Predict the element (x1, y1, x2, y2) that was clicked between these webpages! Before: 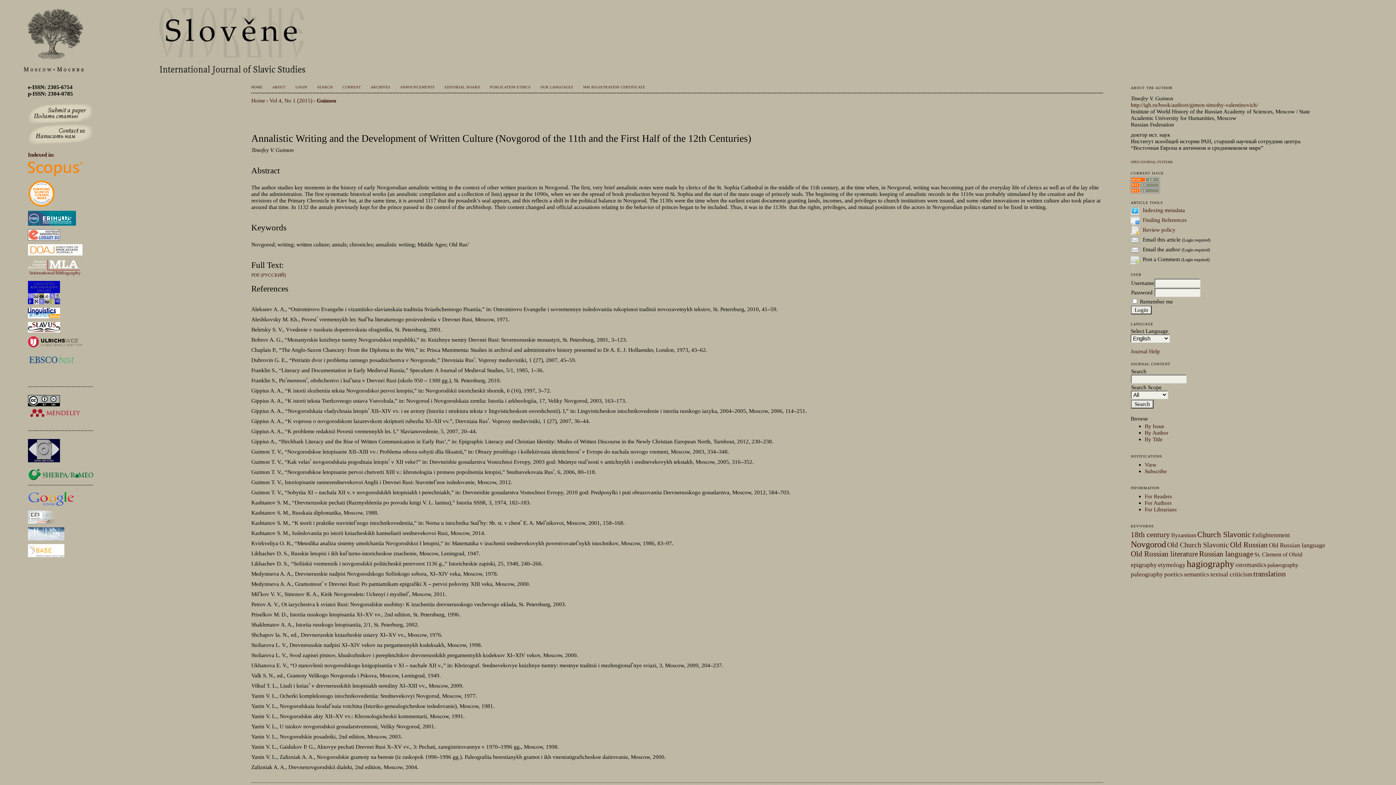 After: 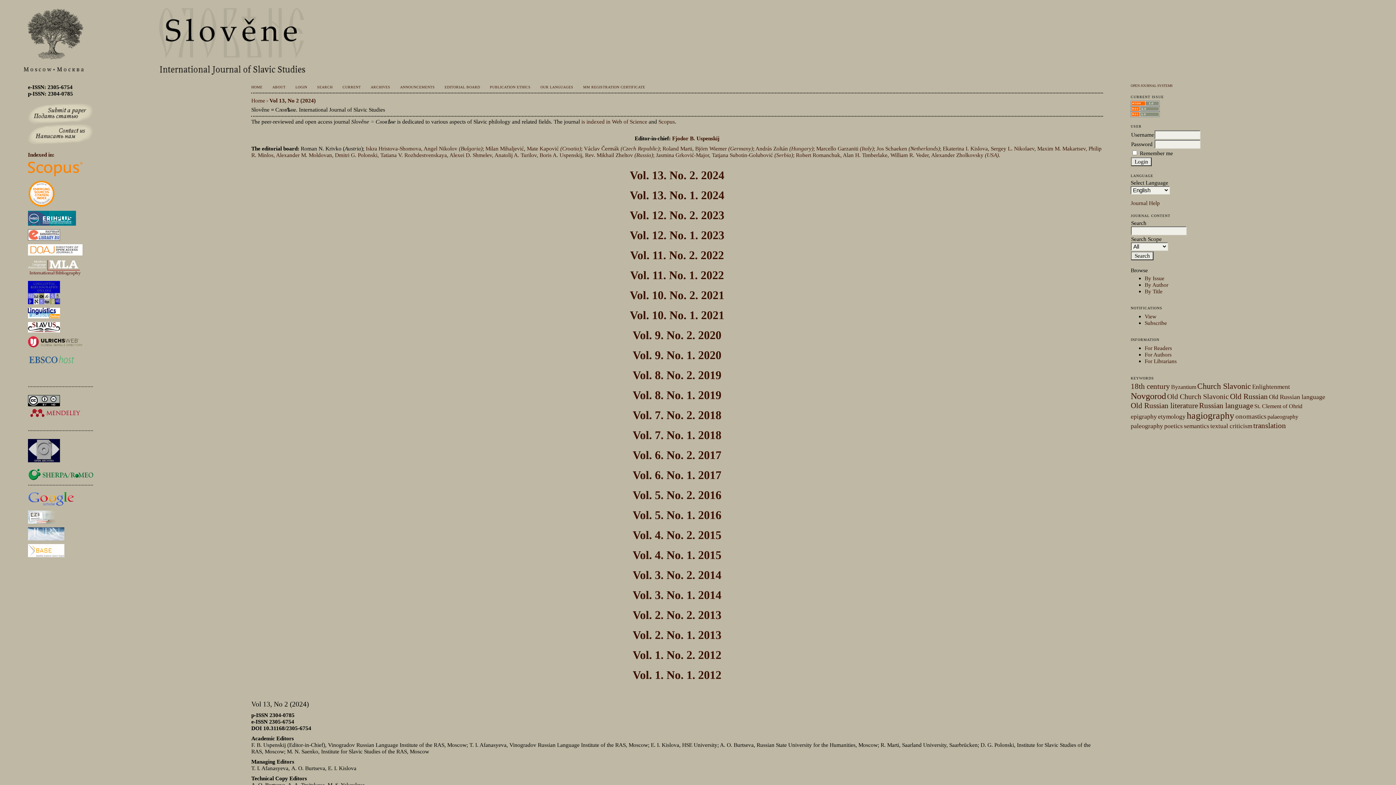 Action: bbox: (251, 97, 265, 103) label: Home